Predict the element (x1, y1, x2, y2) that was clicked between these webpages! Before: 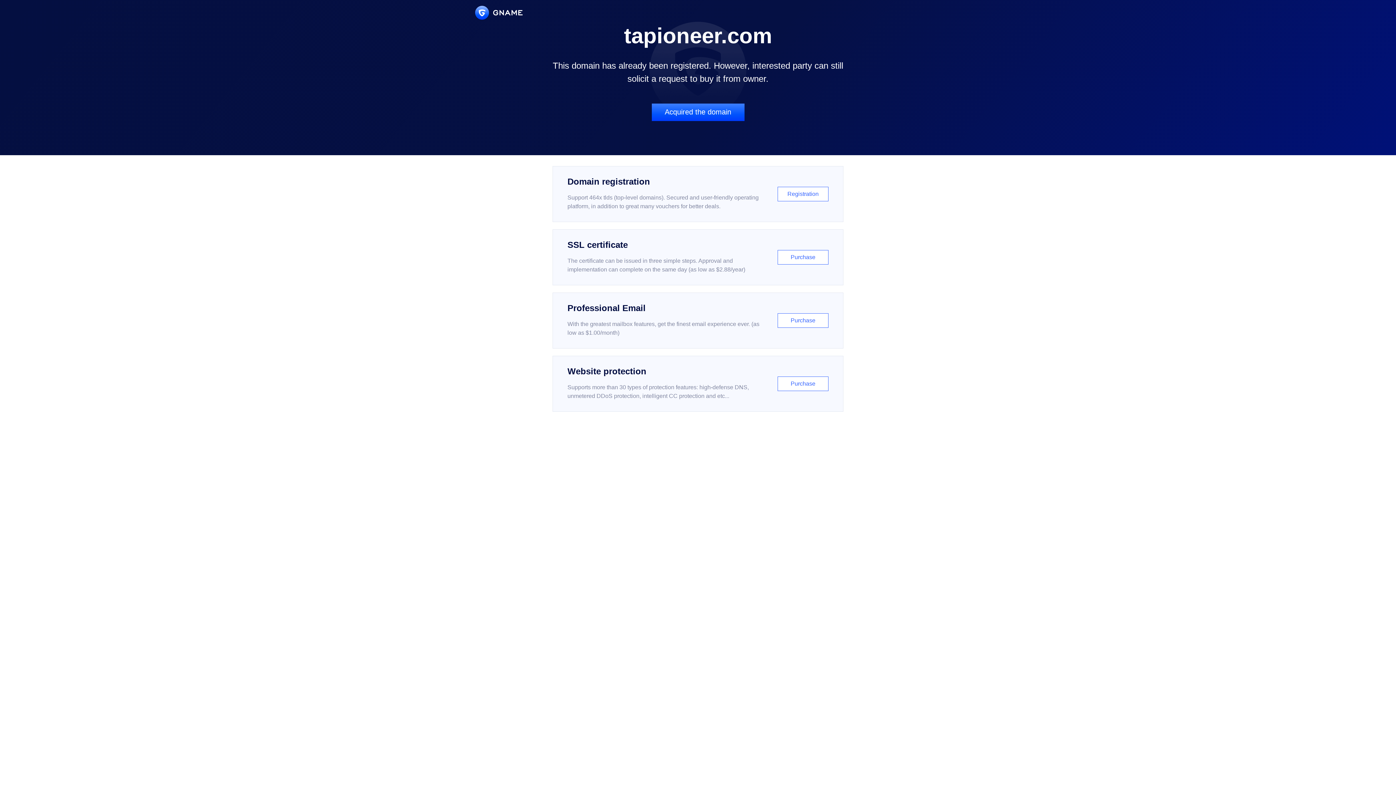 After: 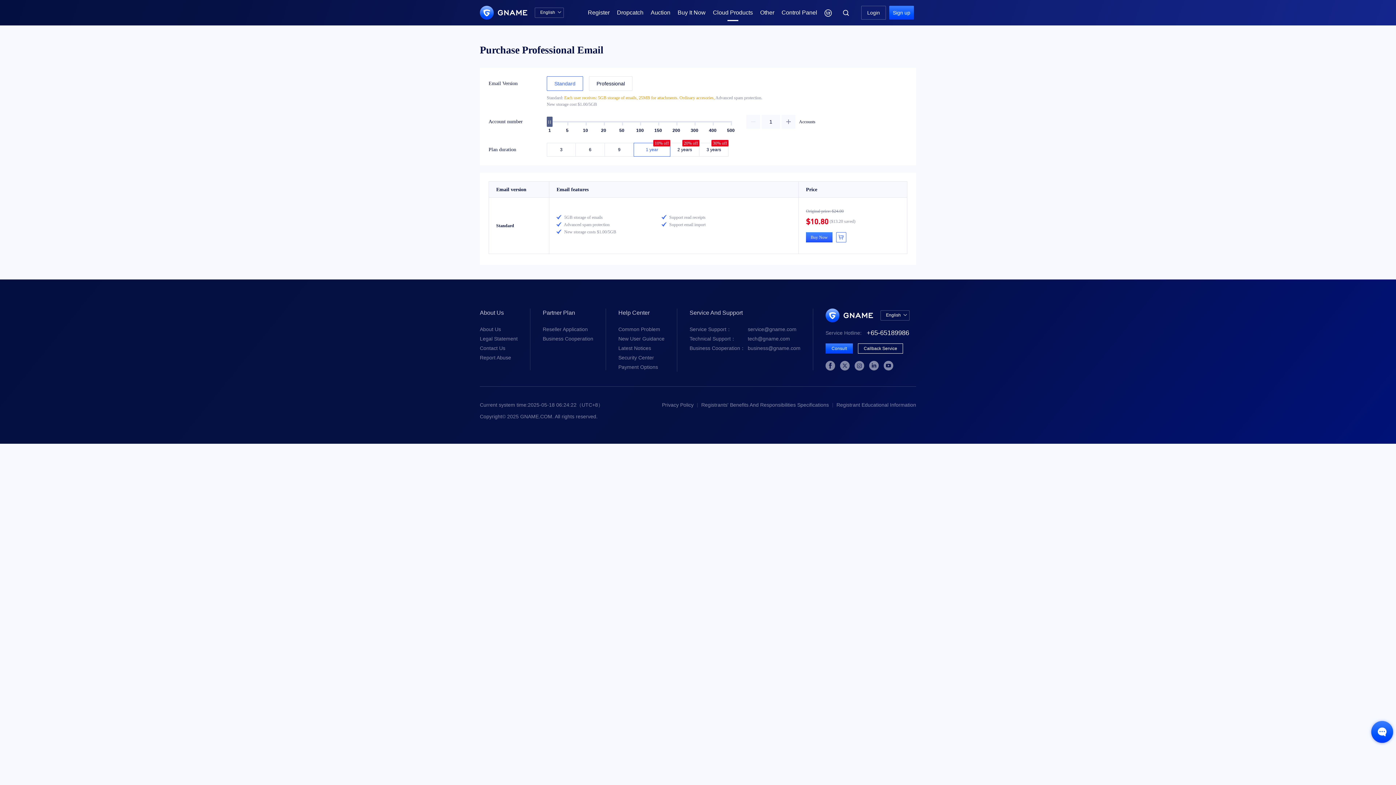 Action: bbox: (552, 292, 843, 348) label: Professional Email

With the greatest mailbox features, get the finest email experience ever. (as low as $1.00/month)

Purchase